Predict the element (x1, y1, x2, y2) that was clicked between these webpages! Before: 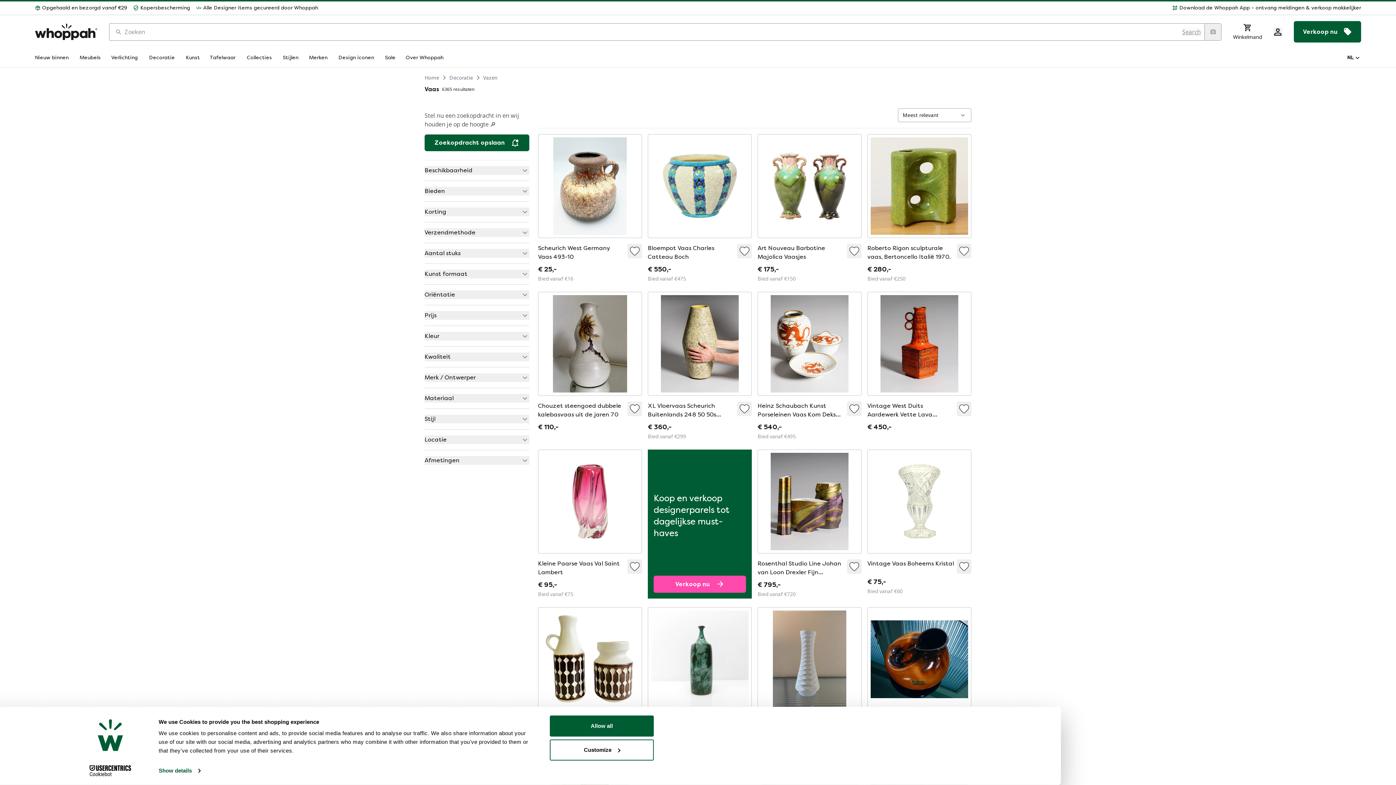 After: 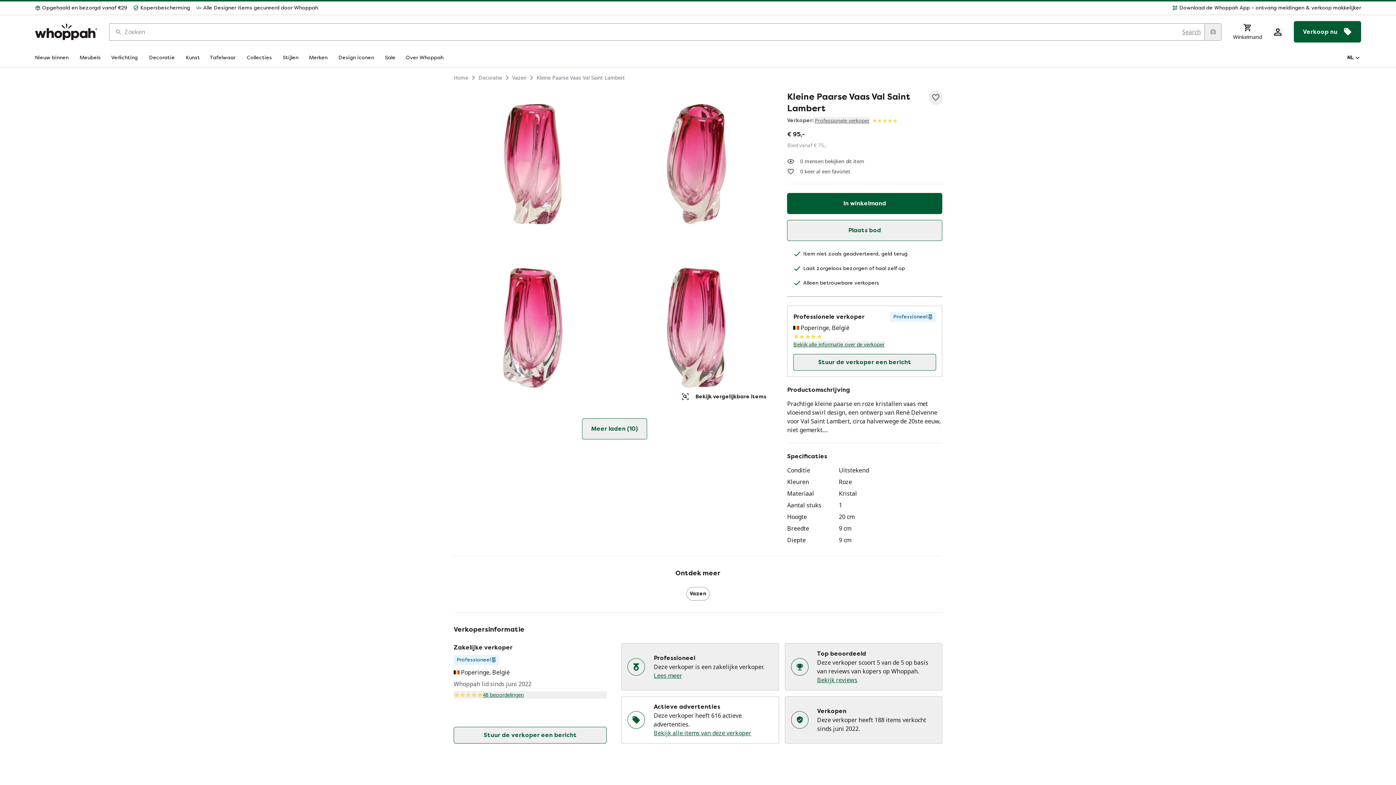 Action: bbox: (627, 559, 642, 574)